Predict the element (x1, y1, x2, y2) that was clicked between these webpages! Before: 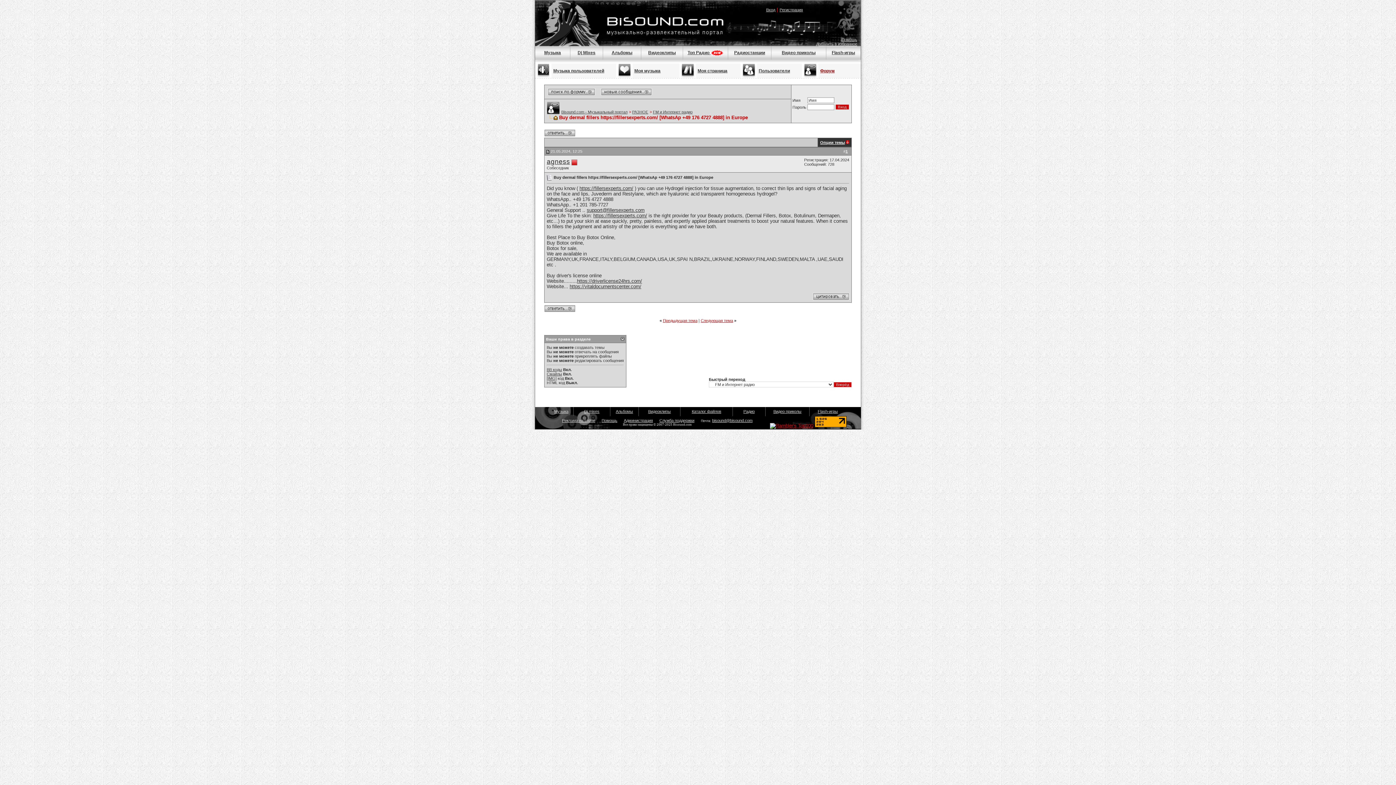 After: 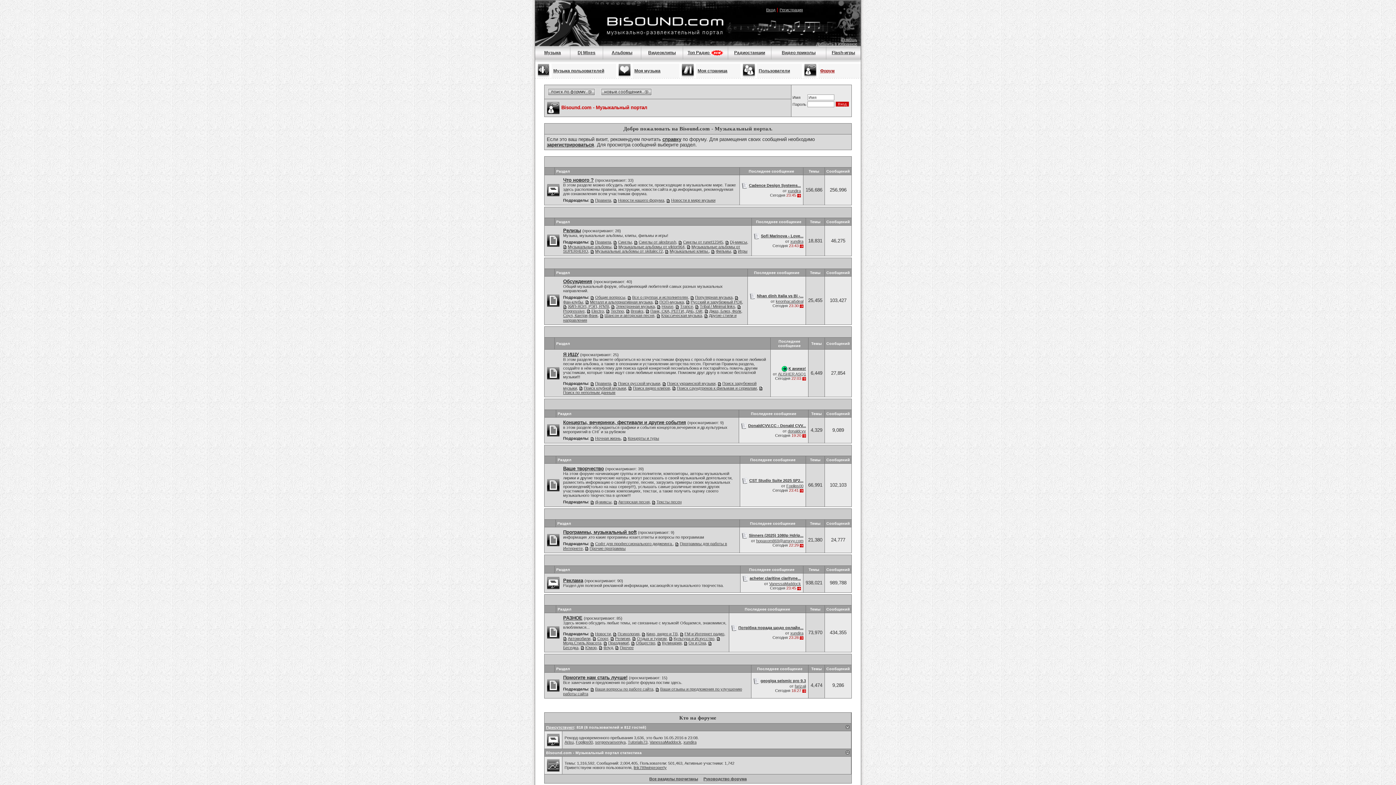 Action: label: Bisound.com - Музыкальный портал bbox: (561, 109, 627, 114)